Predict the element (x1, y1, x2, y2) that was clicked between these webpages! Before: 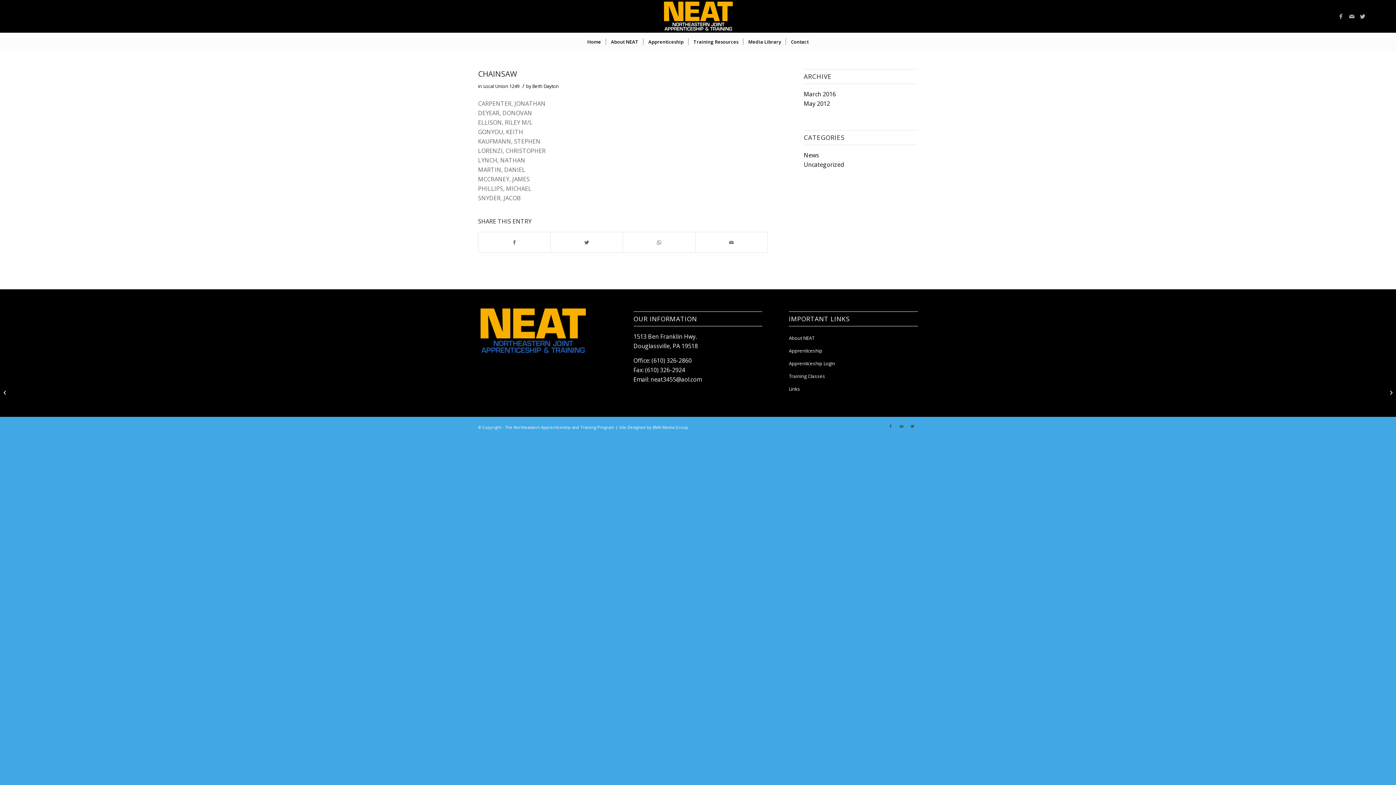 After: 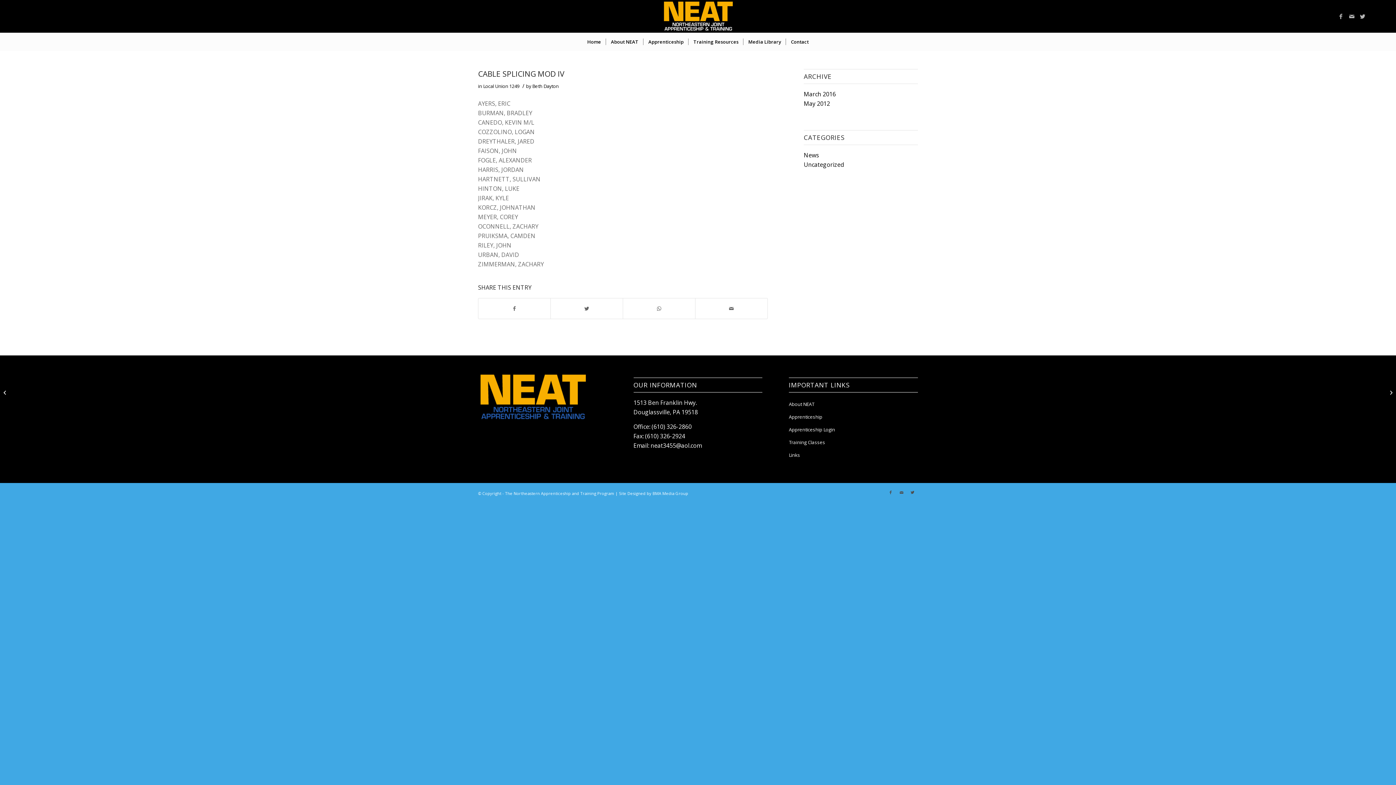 Action: bbox: (1385, 372, 1396, 412) label: Cable Splicing Mod IV